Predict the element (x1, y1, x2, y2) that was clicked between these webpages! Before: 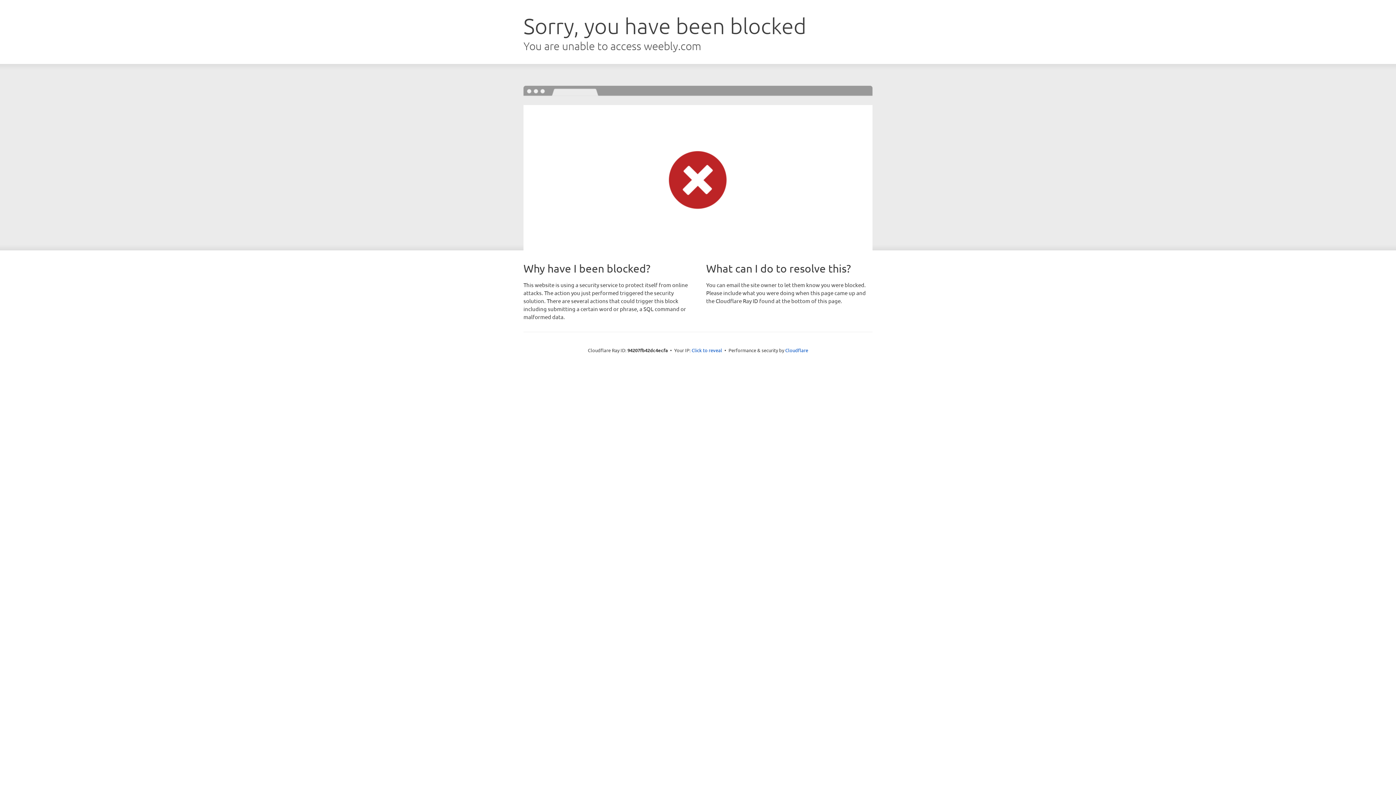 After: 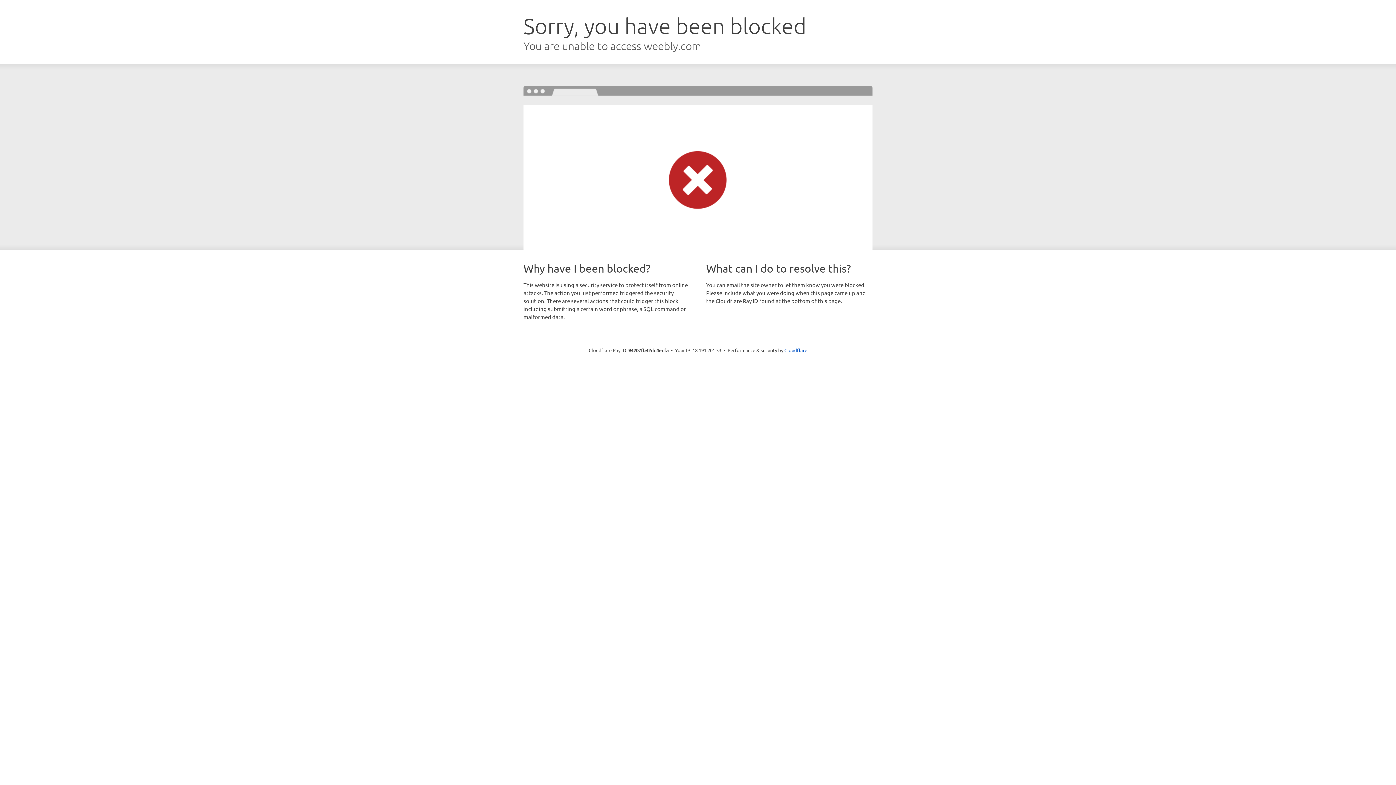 Action: bbox: (691, 346, 722, 353) label: Click to reveal